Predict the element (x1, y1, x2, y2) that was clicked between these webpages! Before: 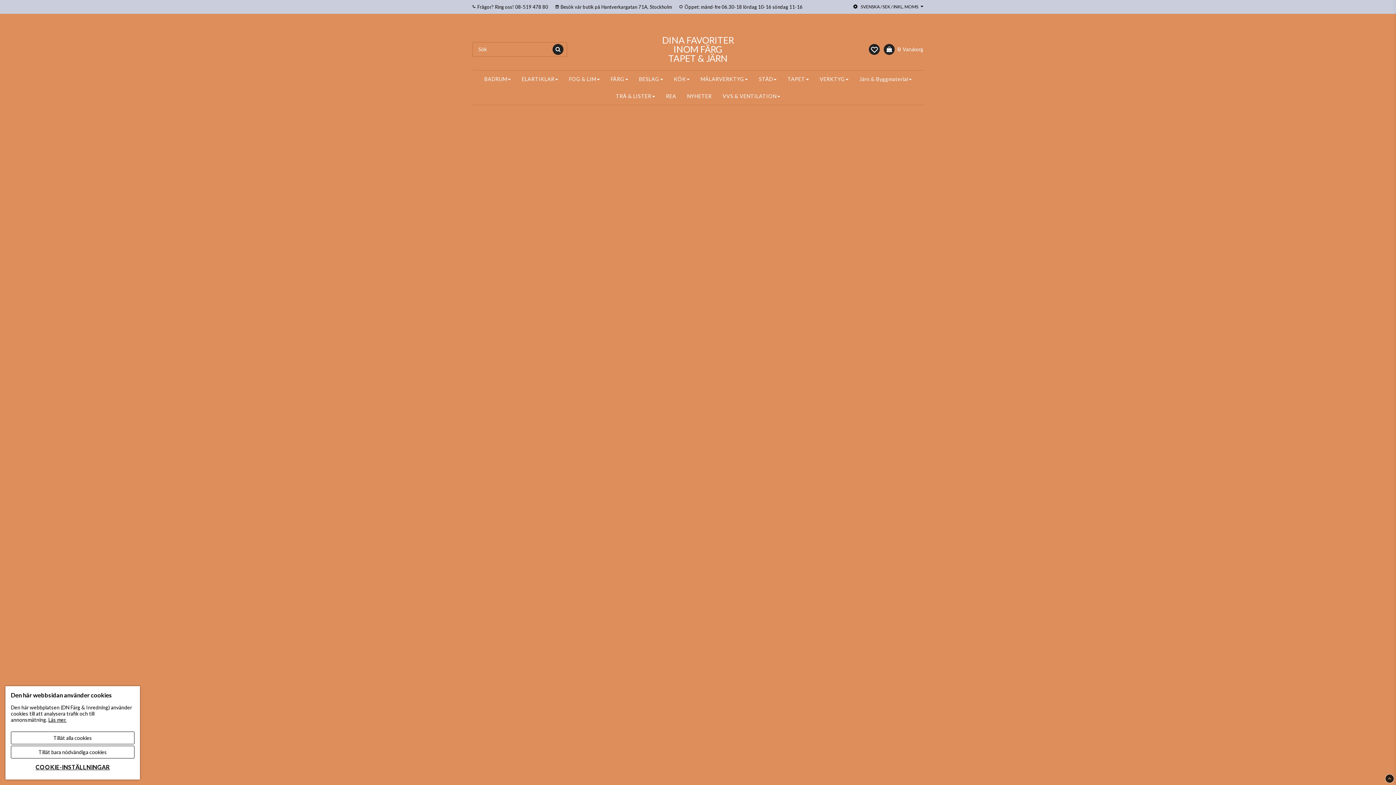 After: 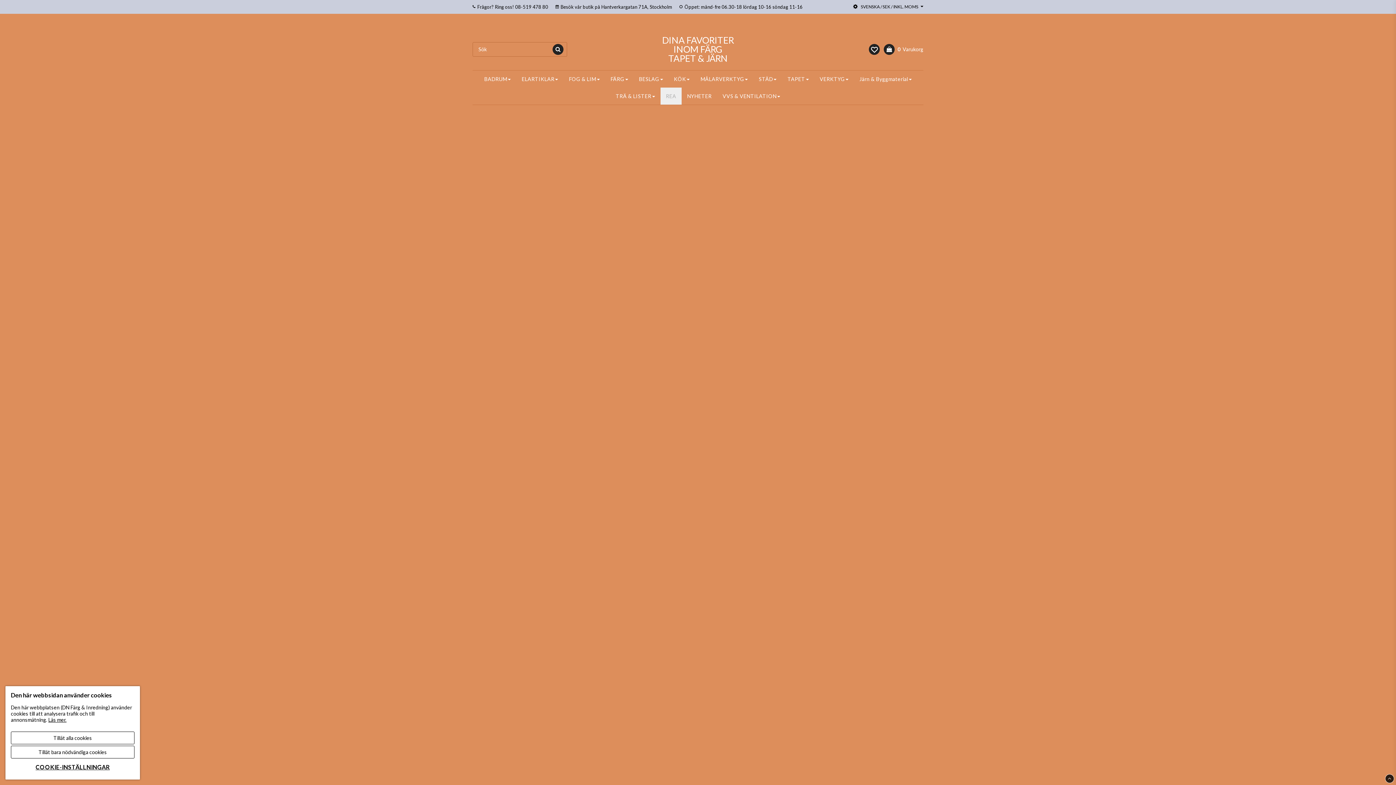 Action: bbox: (660, 87, 681, 104) label: REA